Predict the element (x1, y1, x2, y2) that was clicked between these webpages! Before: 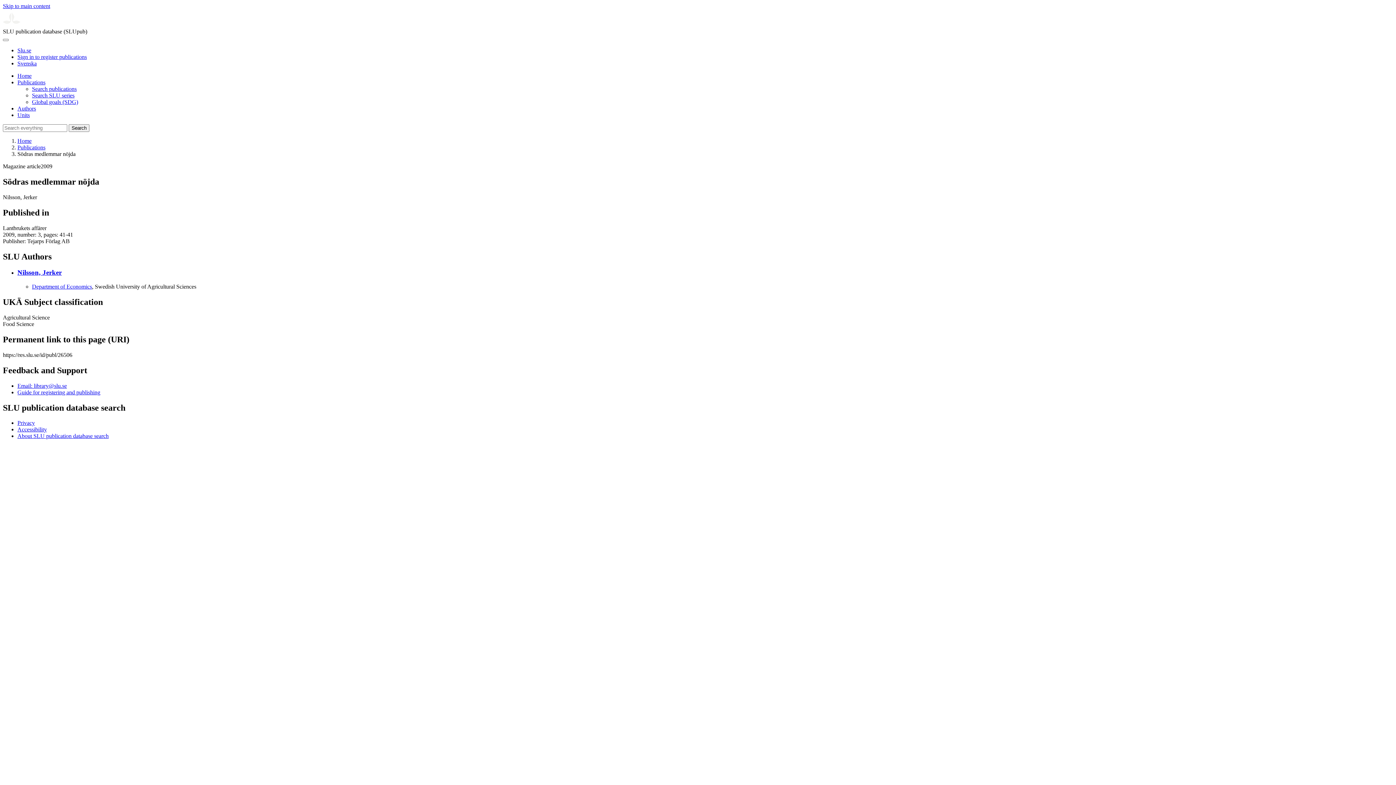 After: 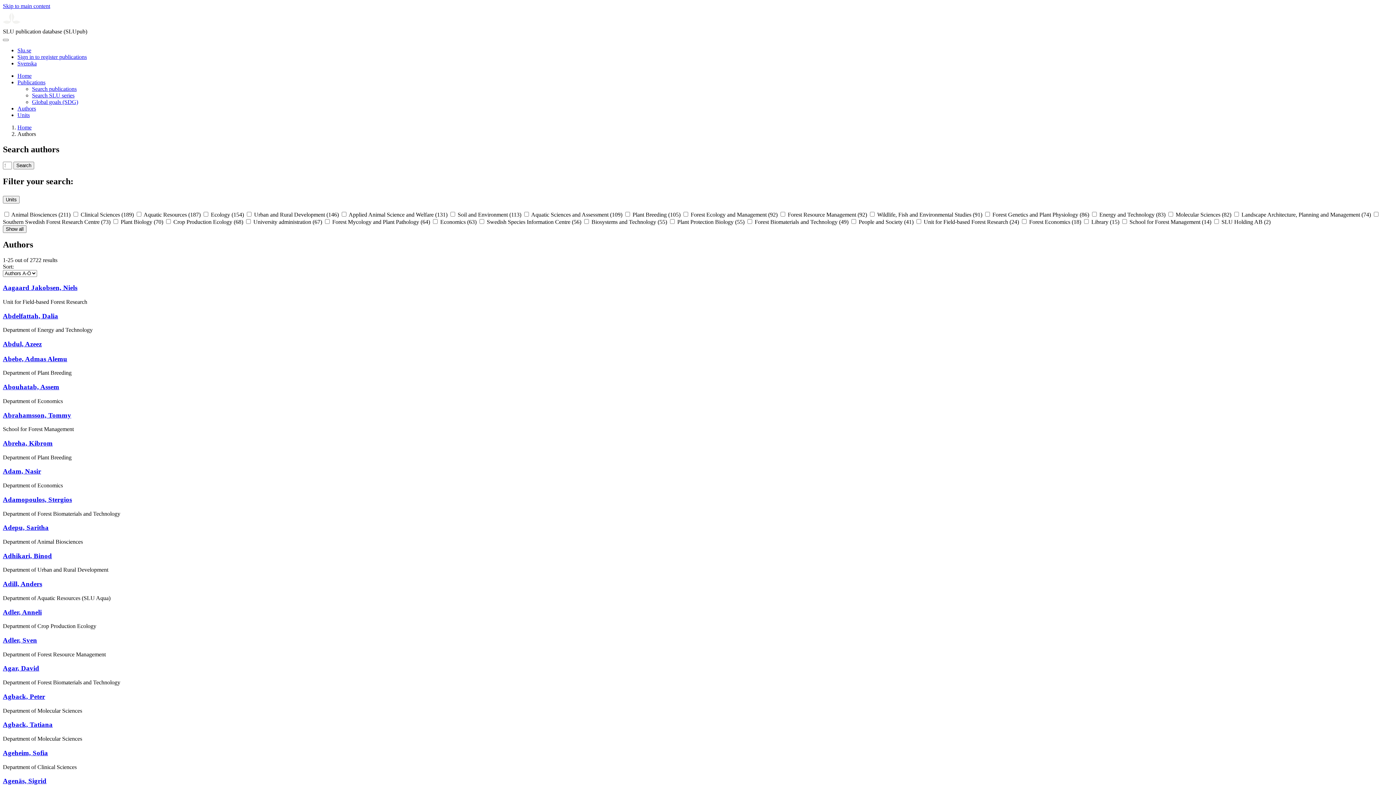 Action: bbox: (17, 105, 36, 111) label: Authors